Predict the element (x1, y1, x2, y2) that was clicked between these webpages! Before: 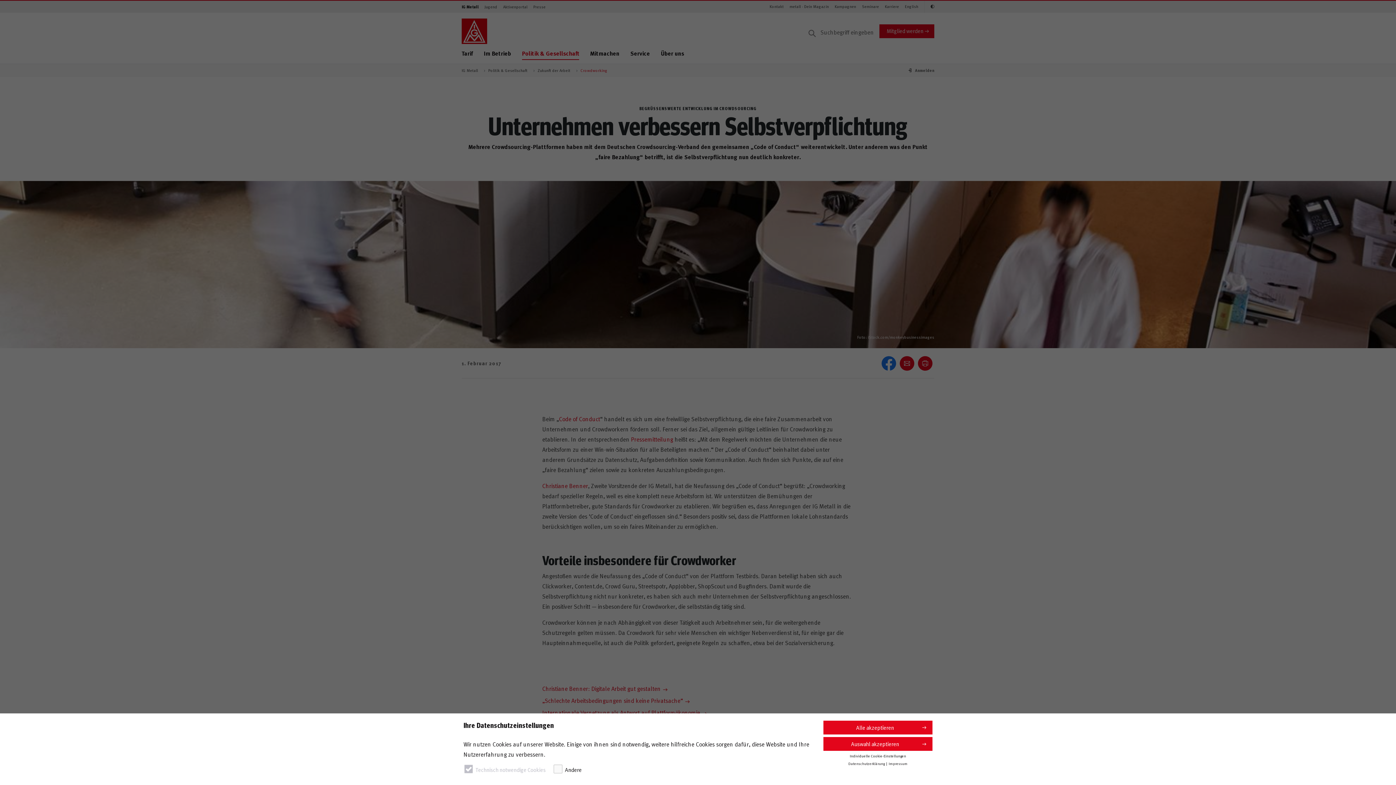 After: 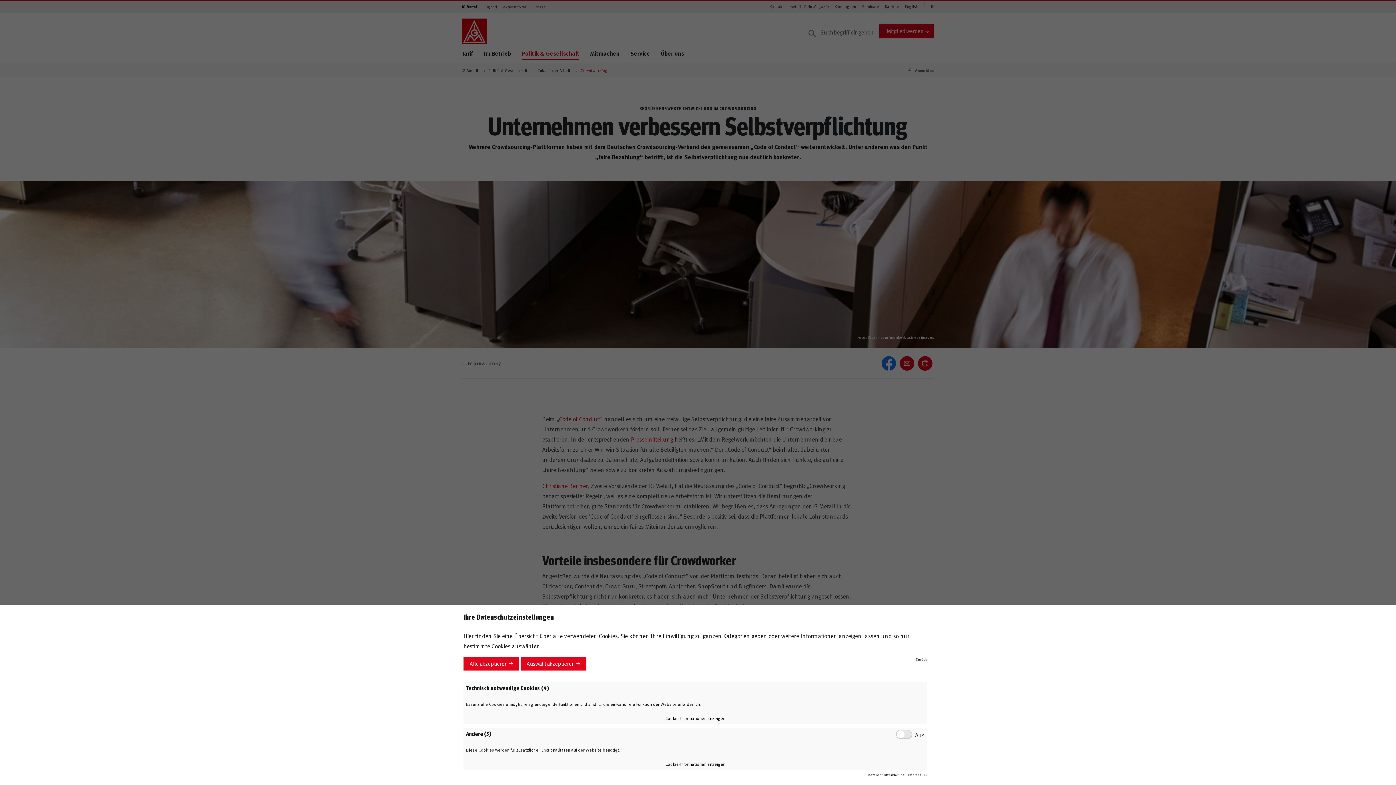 Action: bbox: (823, 753, 932, 759) label: Individuelle Cookie-Einstellungen